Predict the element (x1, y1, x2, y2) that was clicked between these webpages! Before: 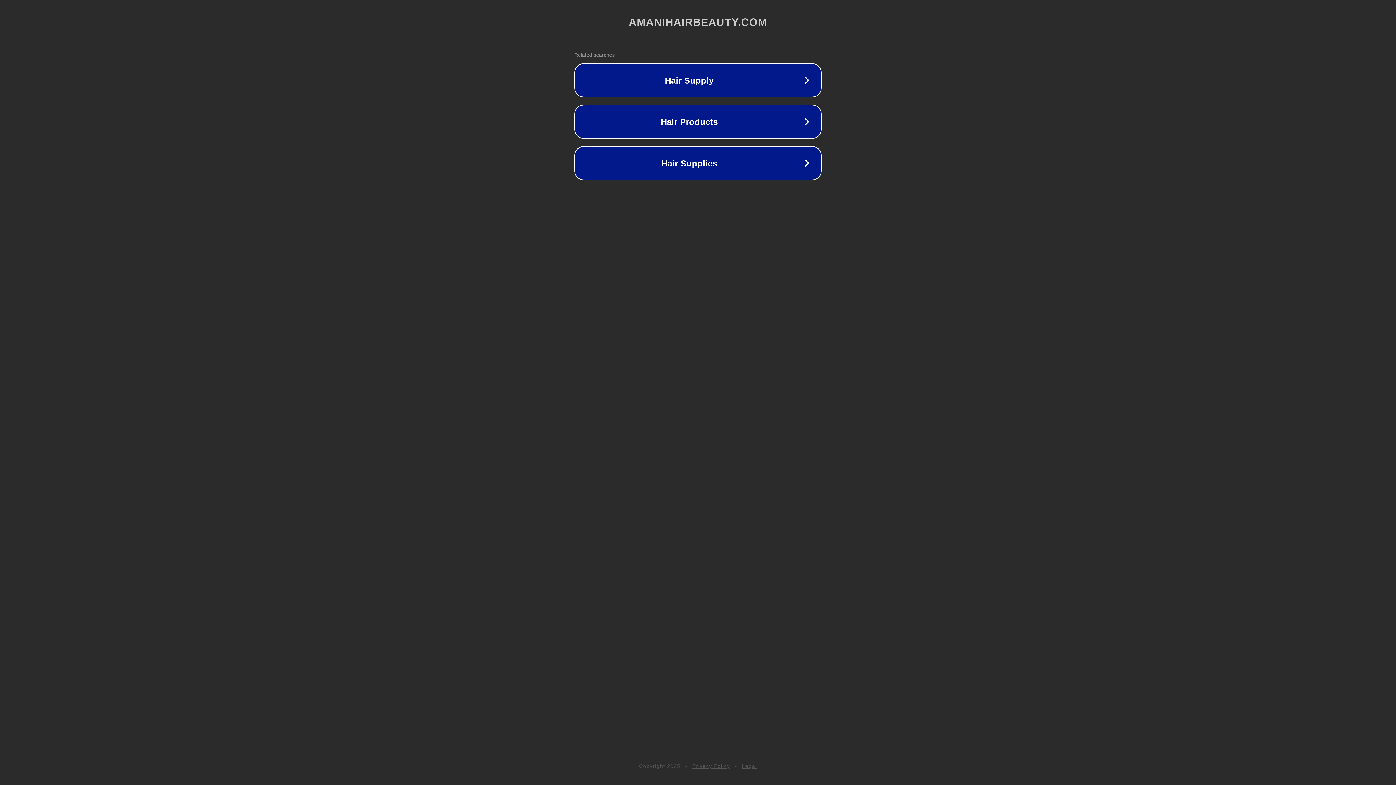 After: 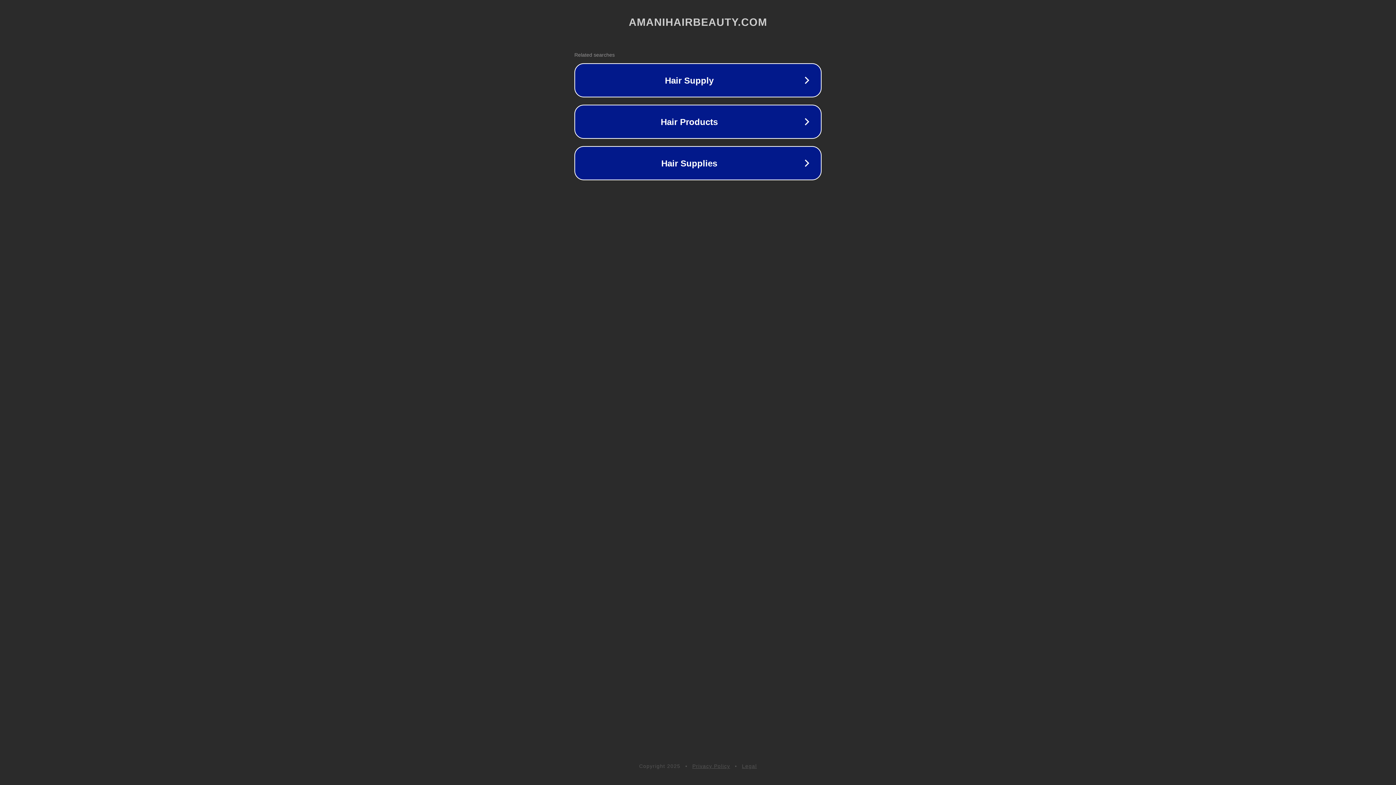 Action: bbox: (742, 763, 757, 769) label: Legal